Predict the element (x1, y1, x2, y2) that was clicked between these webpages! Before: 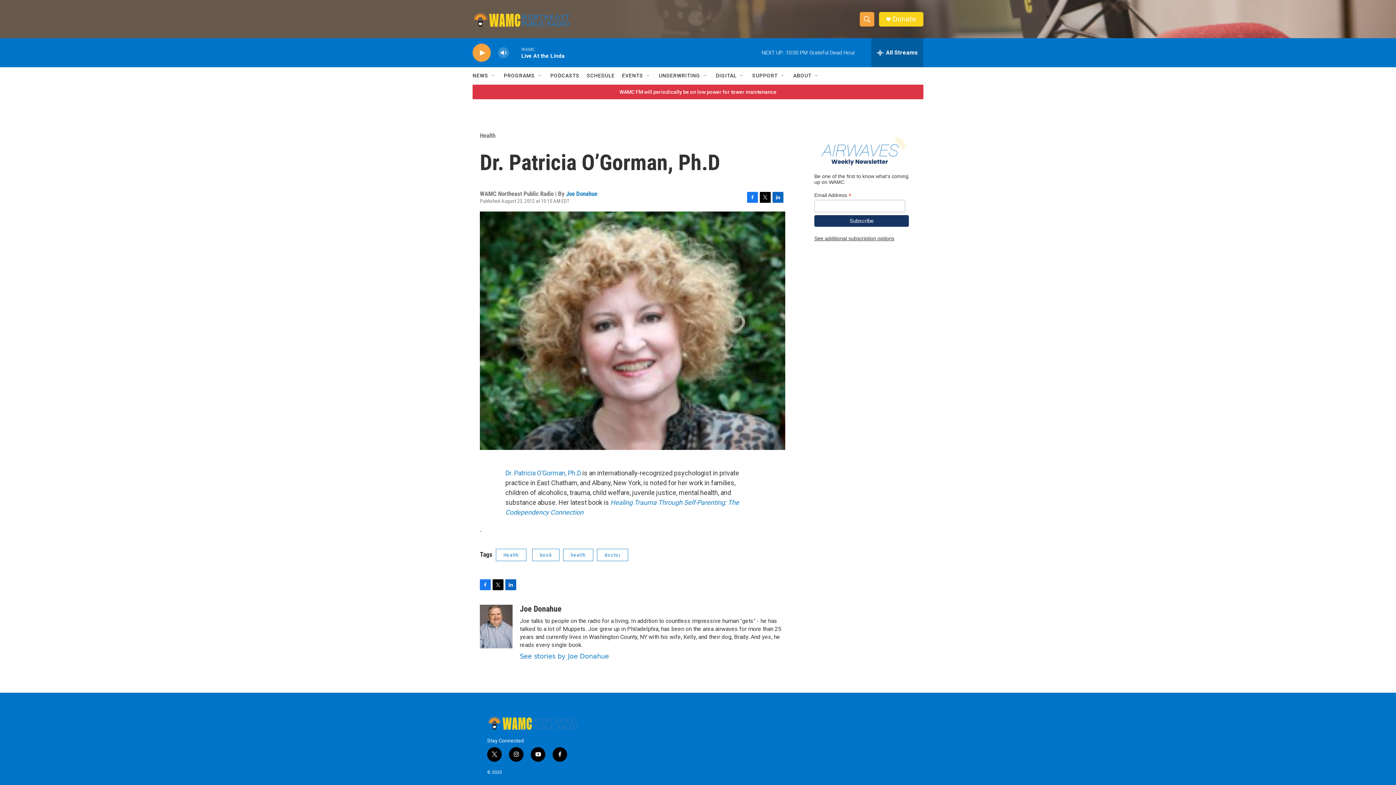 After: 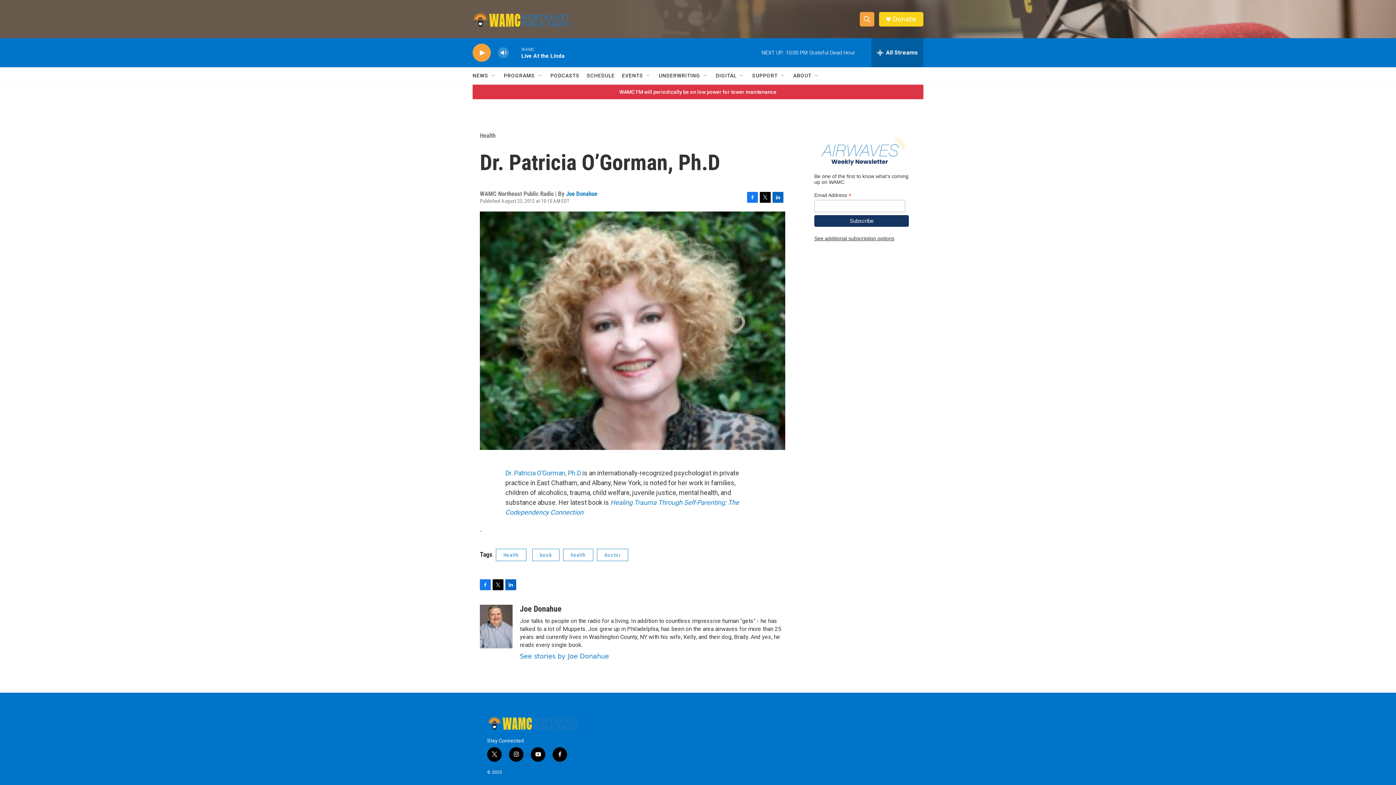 Action: label: instagram bbox: (509, 747, 523, 762)